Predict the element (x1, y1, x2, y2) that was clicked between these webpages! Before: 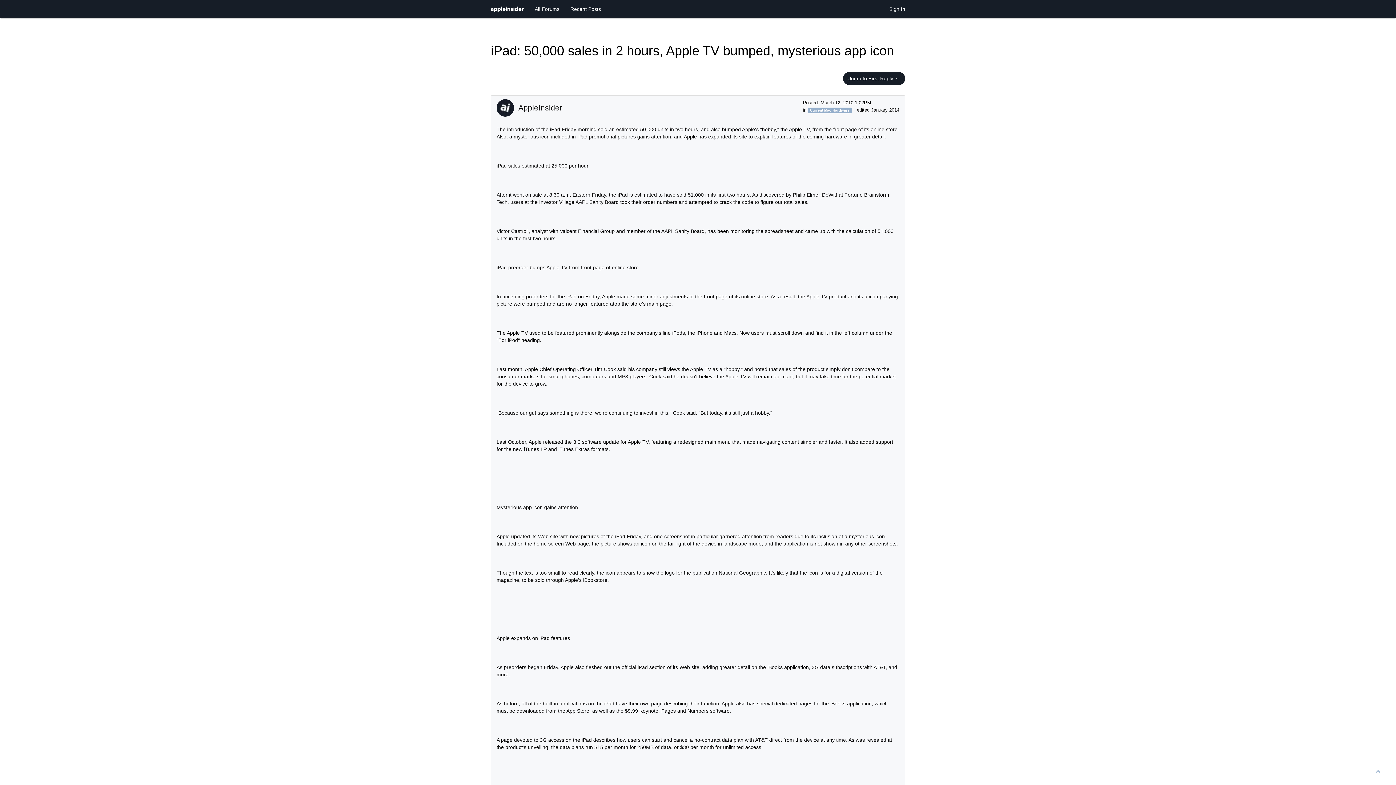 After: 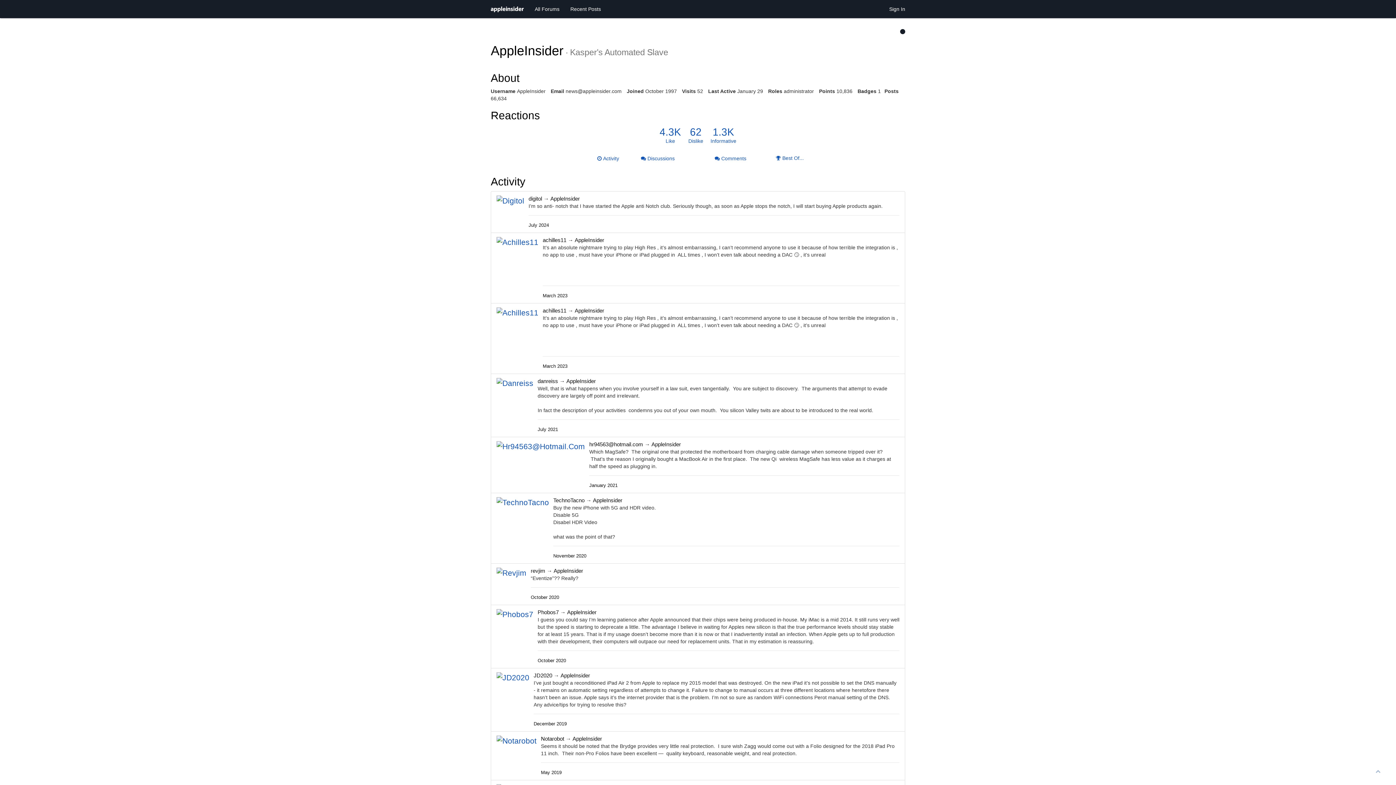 Action: bbox: (518, 102, 562, 113) label: AppleInsider